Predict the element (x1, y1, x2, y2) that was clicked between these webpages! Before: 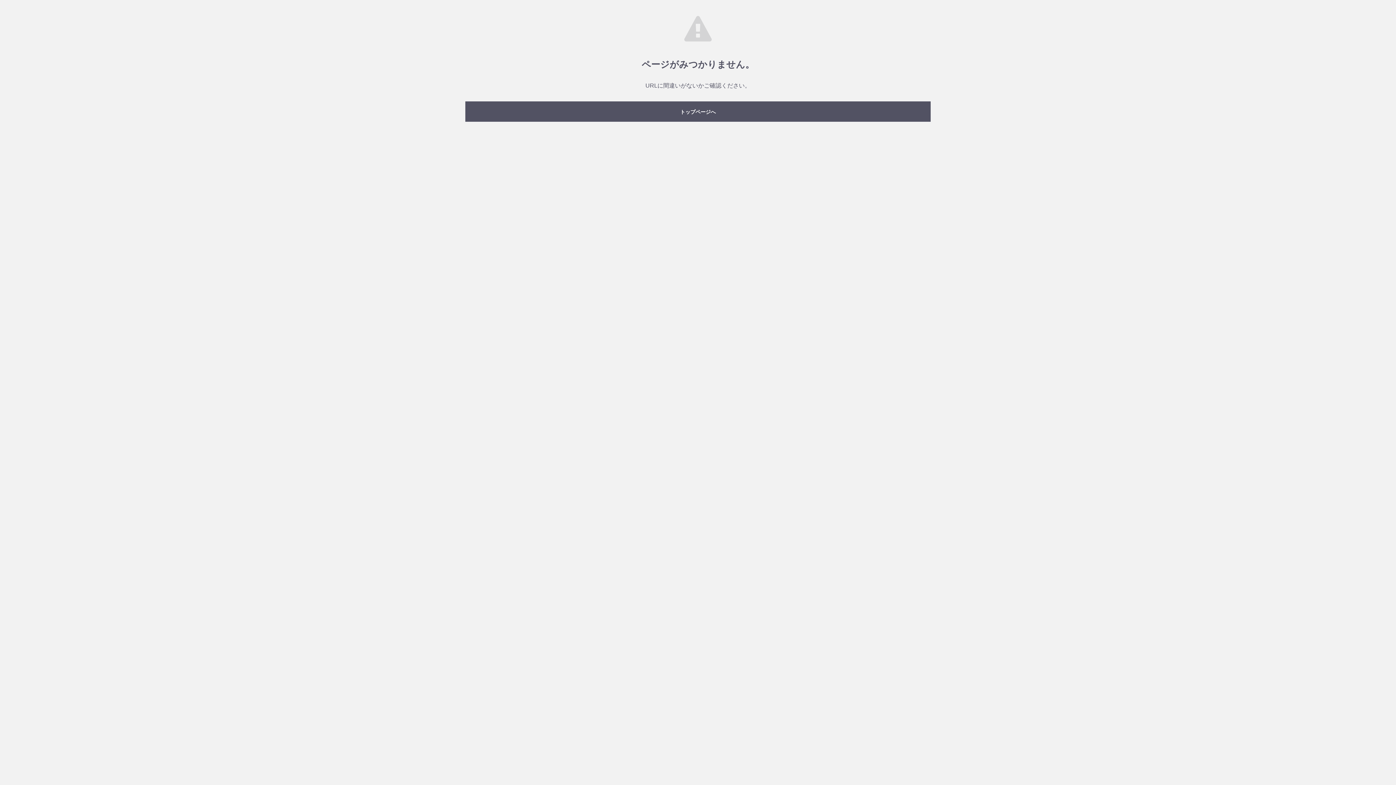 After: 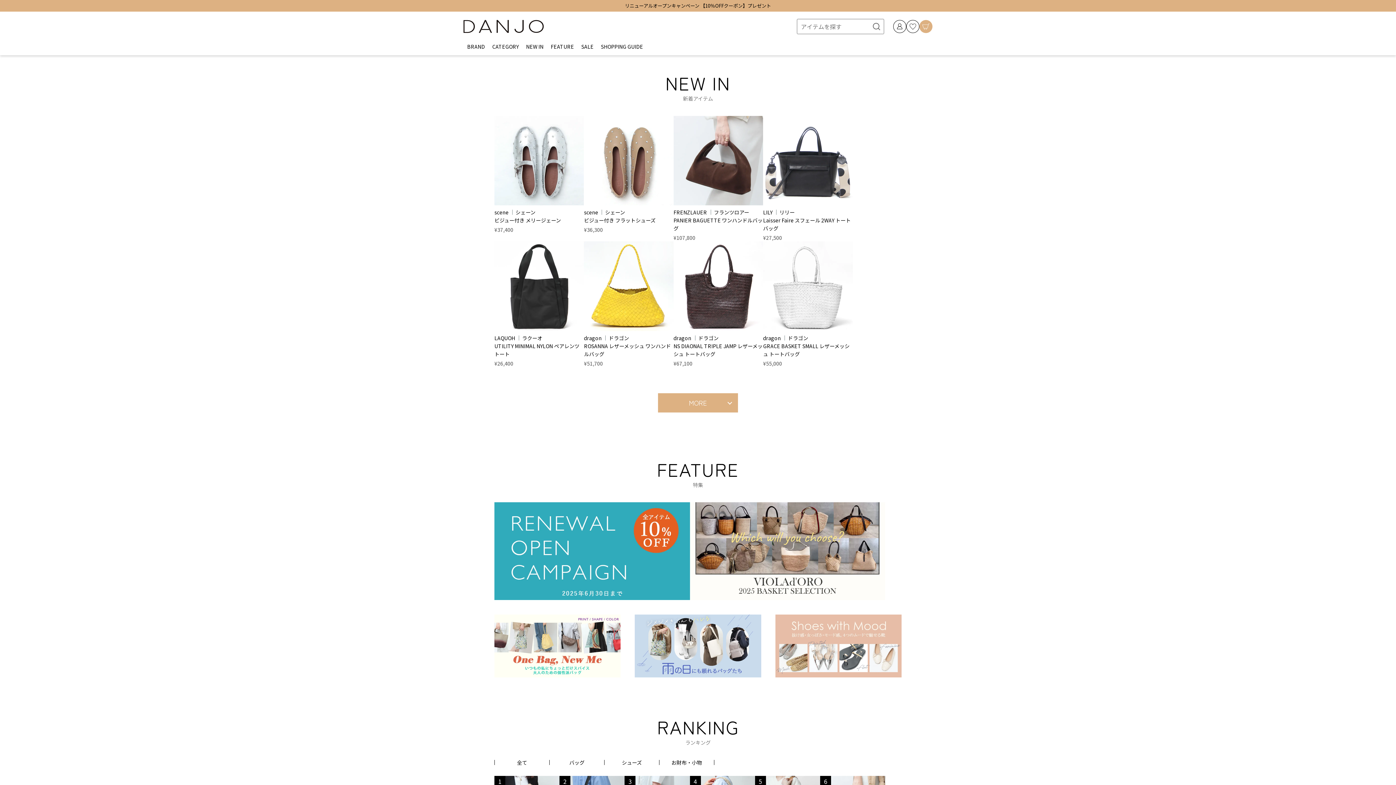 Action: bbox: (465, 101, 930, 121) label: トップページへ